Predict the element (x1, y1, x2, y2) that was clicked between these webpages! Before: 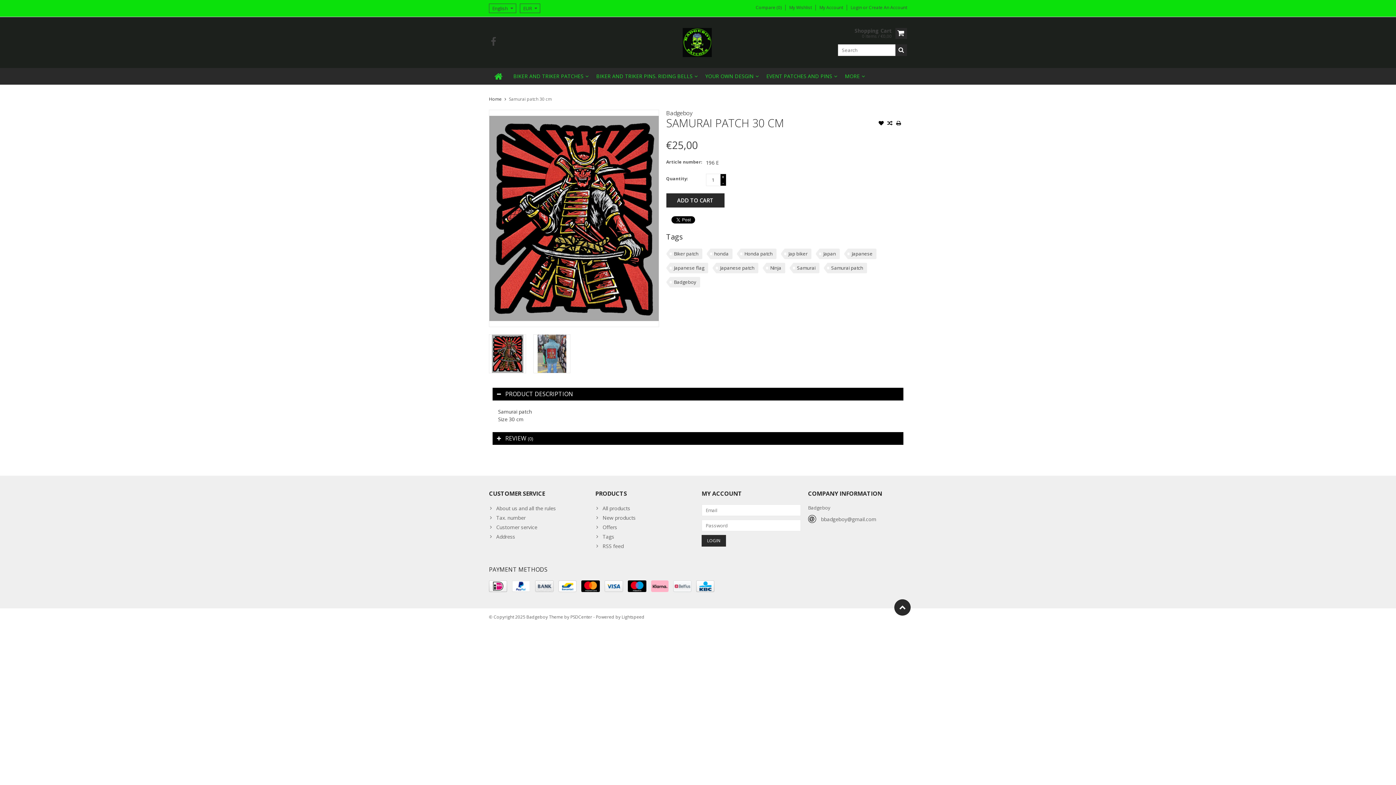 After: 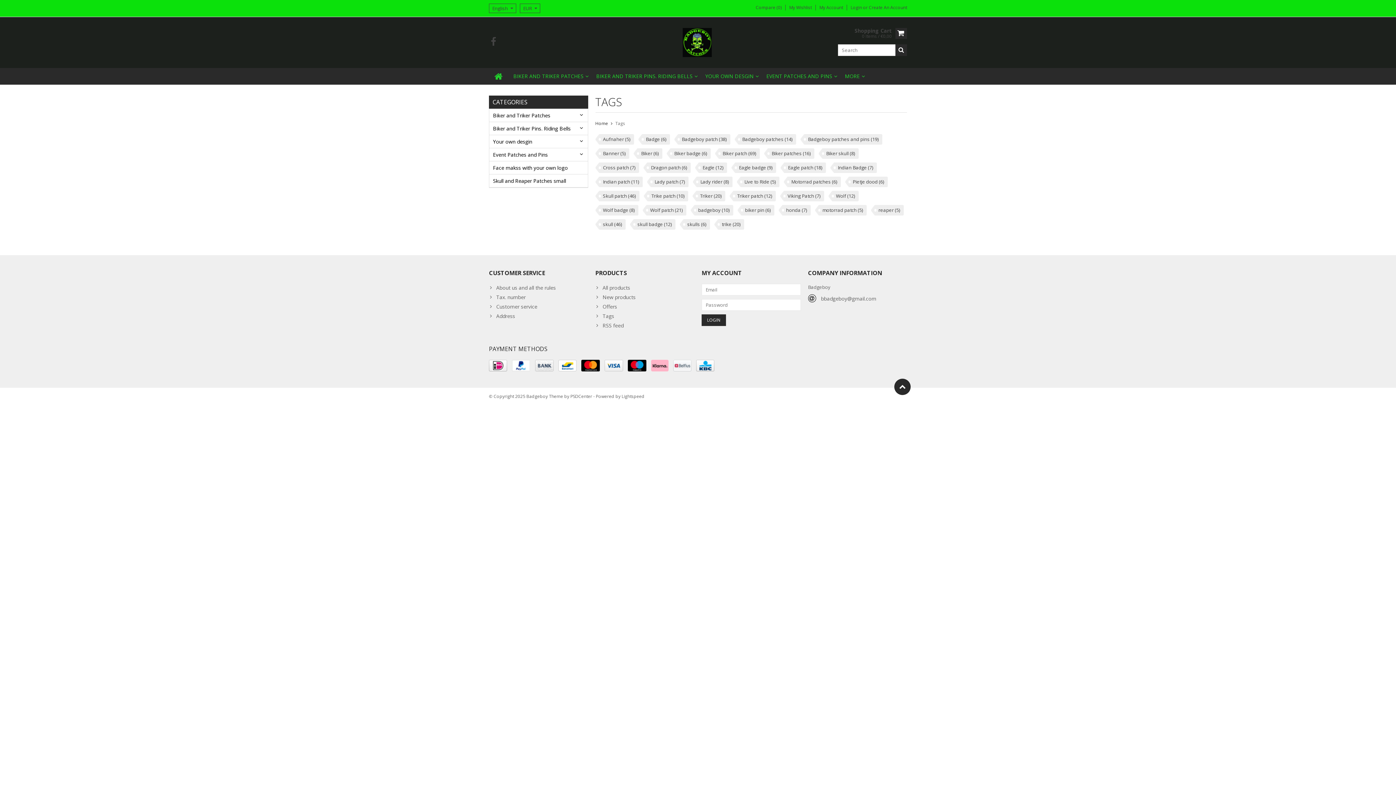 Action: label: Tags bbox: (595, 532, 694, 542)